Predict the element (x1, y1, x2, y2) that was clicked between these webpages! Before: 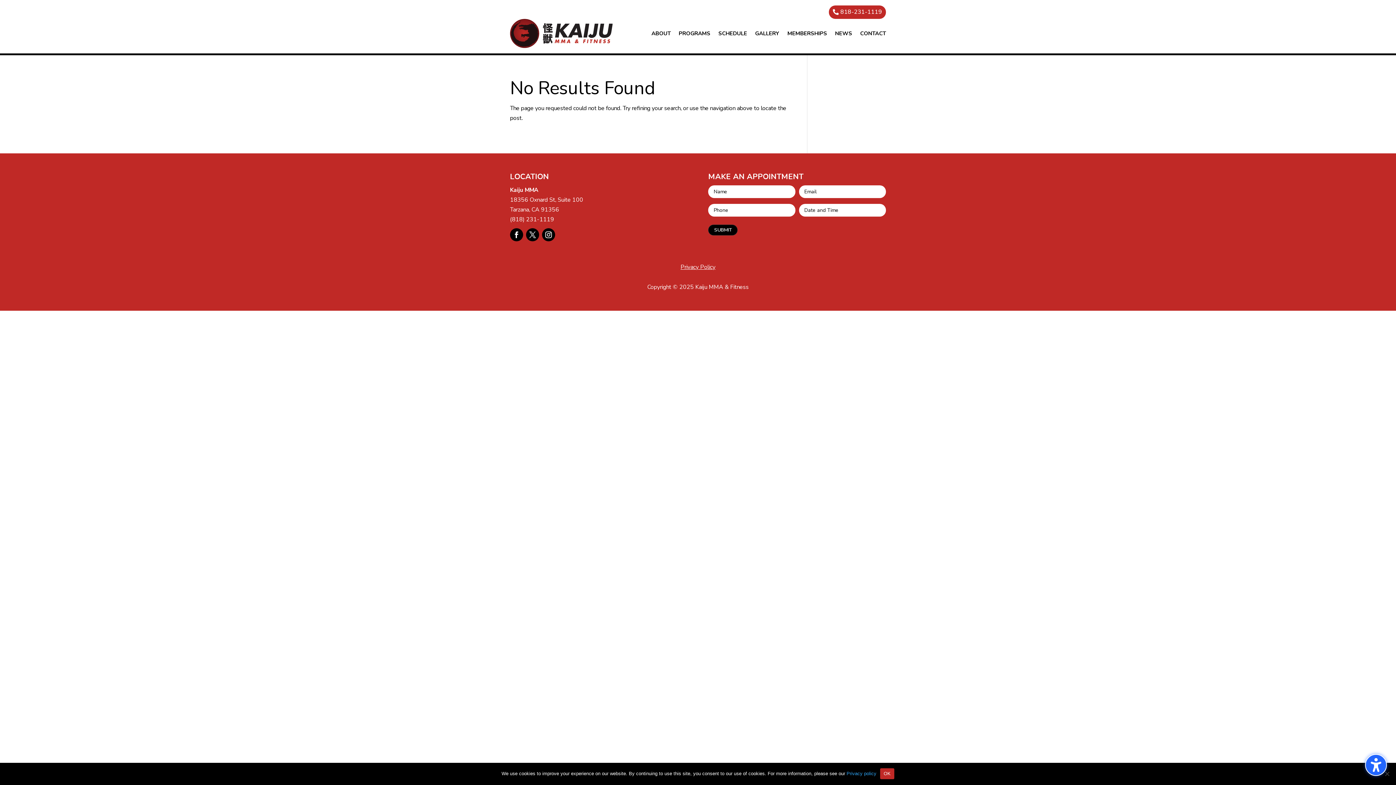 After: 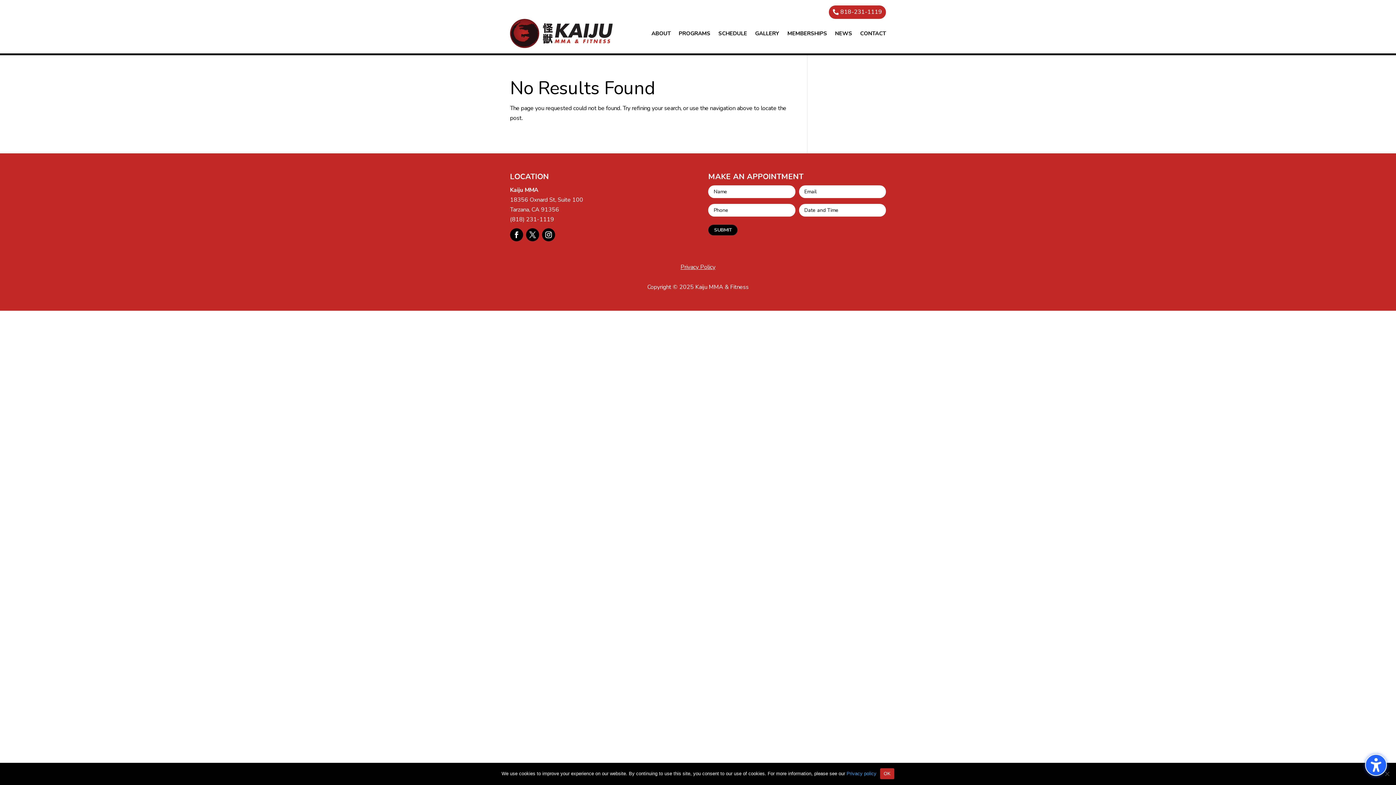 Action: bbox: (829, 5, 886, 18) label: 818-231-1119